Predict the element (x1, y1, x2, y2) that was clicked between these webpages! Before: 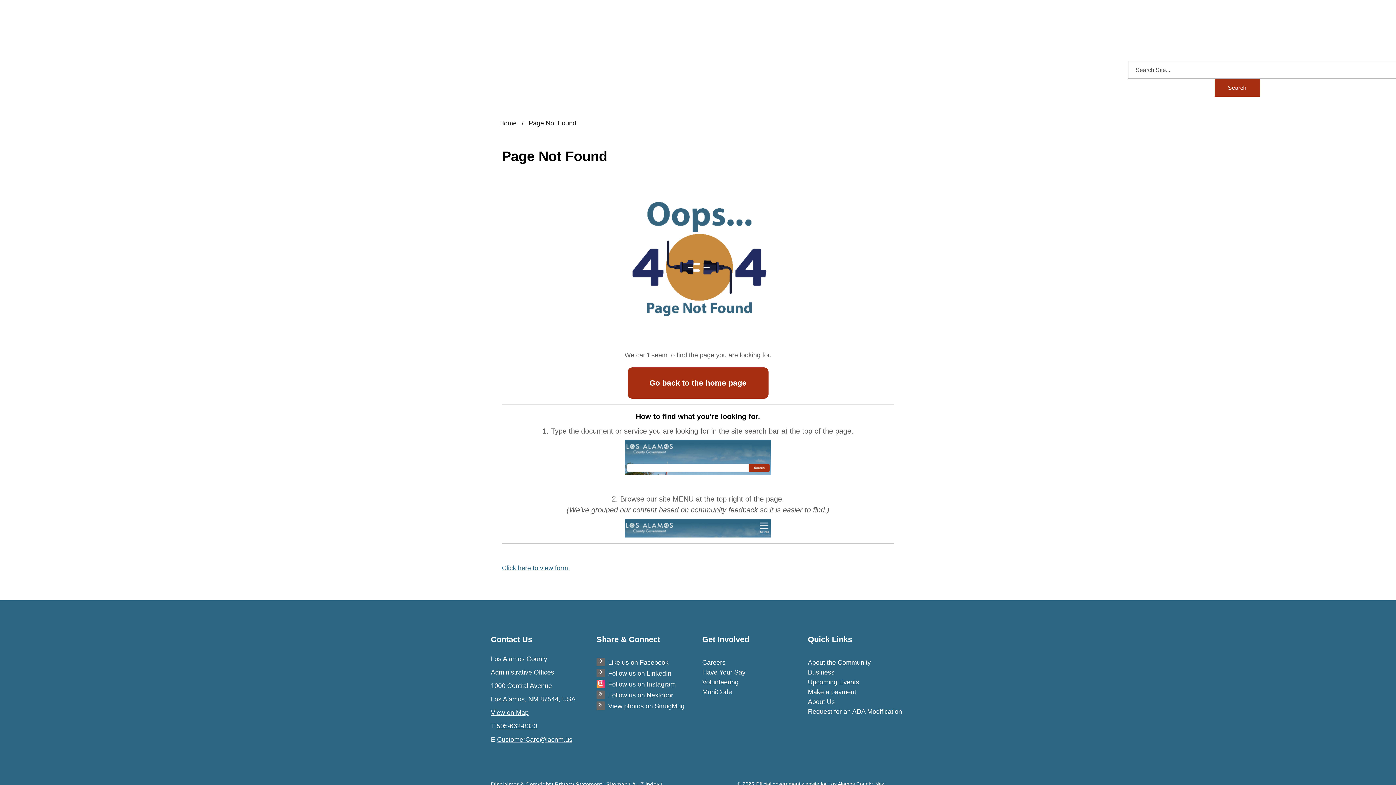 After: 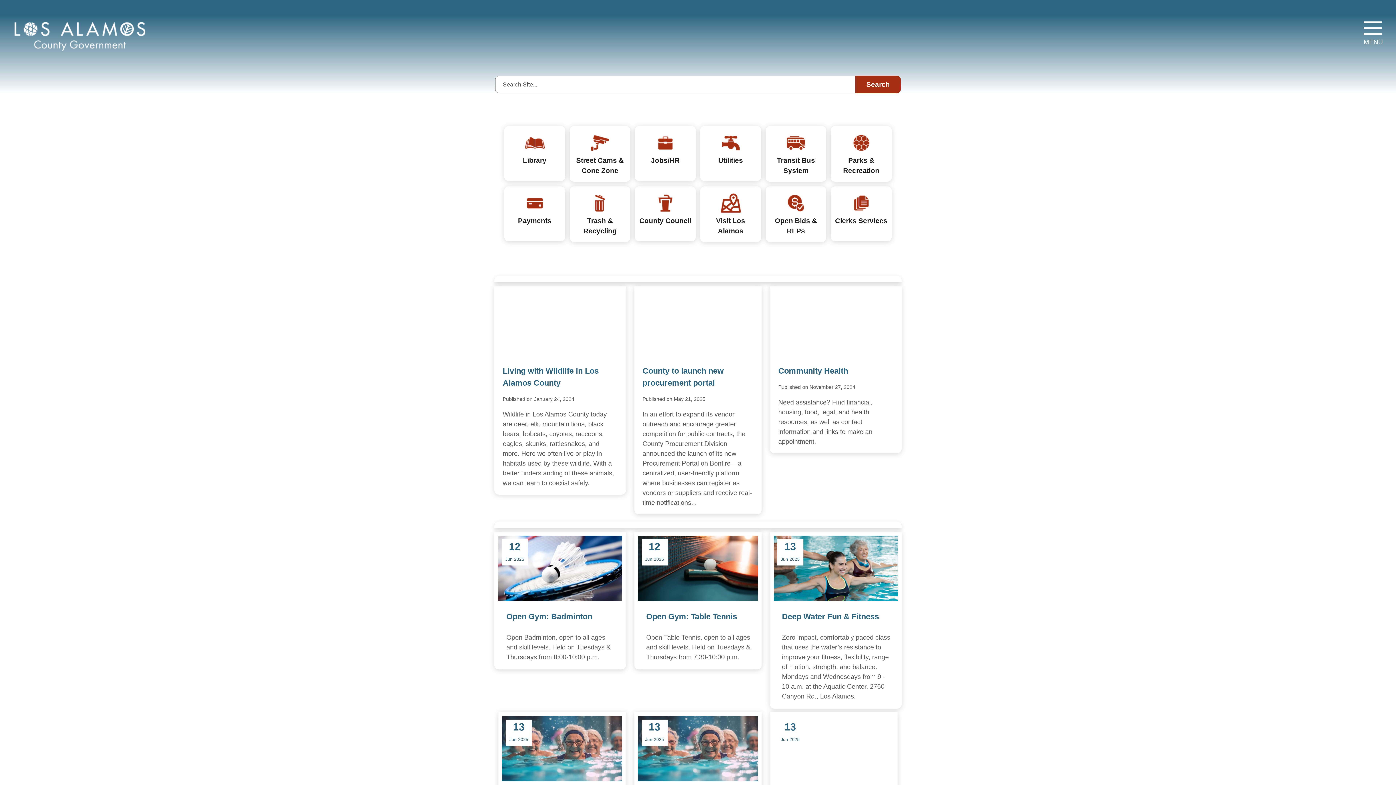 Action: bbox: (627, 367, 768, 398) label: Go back to the home page